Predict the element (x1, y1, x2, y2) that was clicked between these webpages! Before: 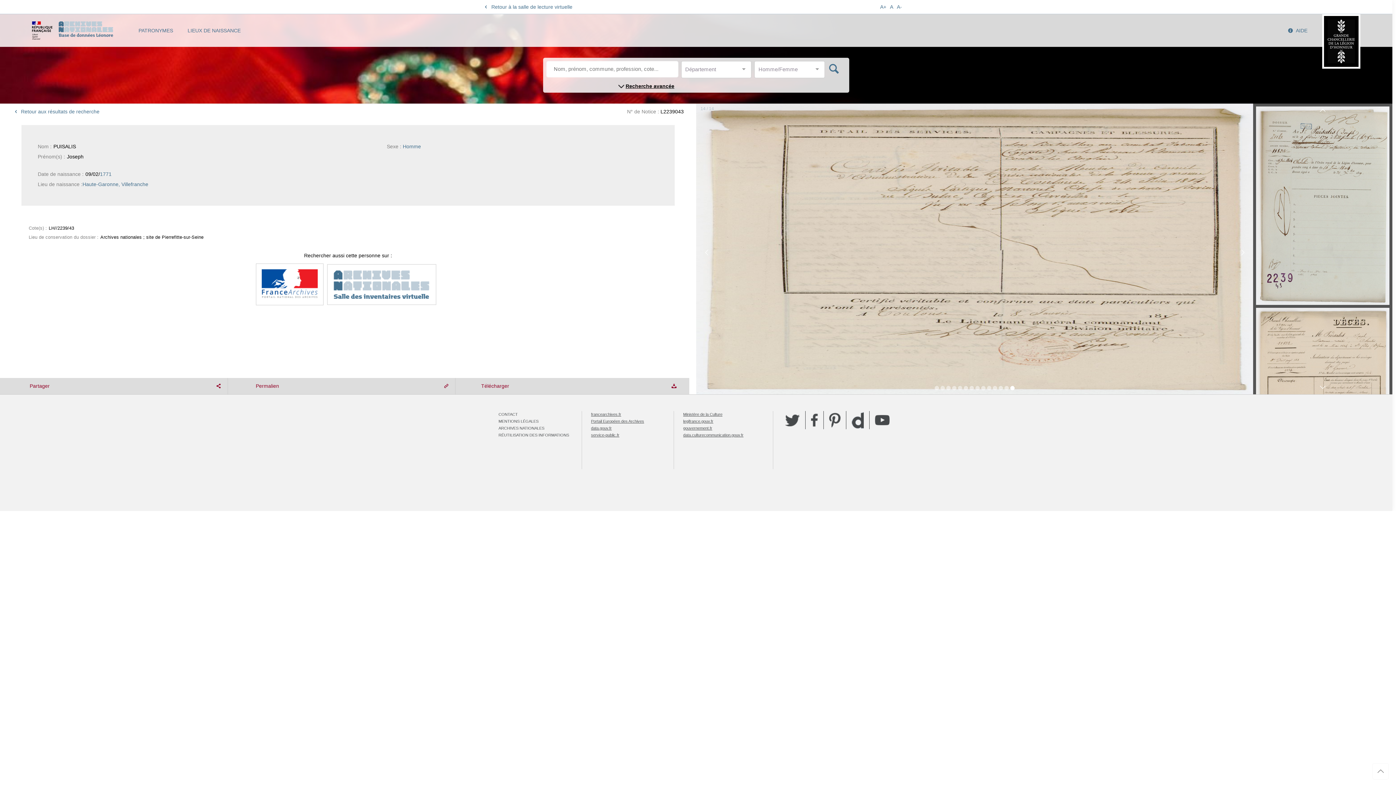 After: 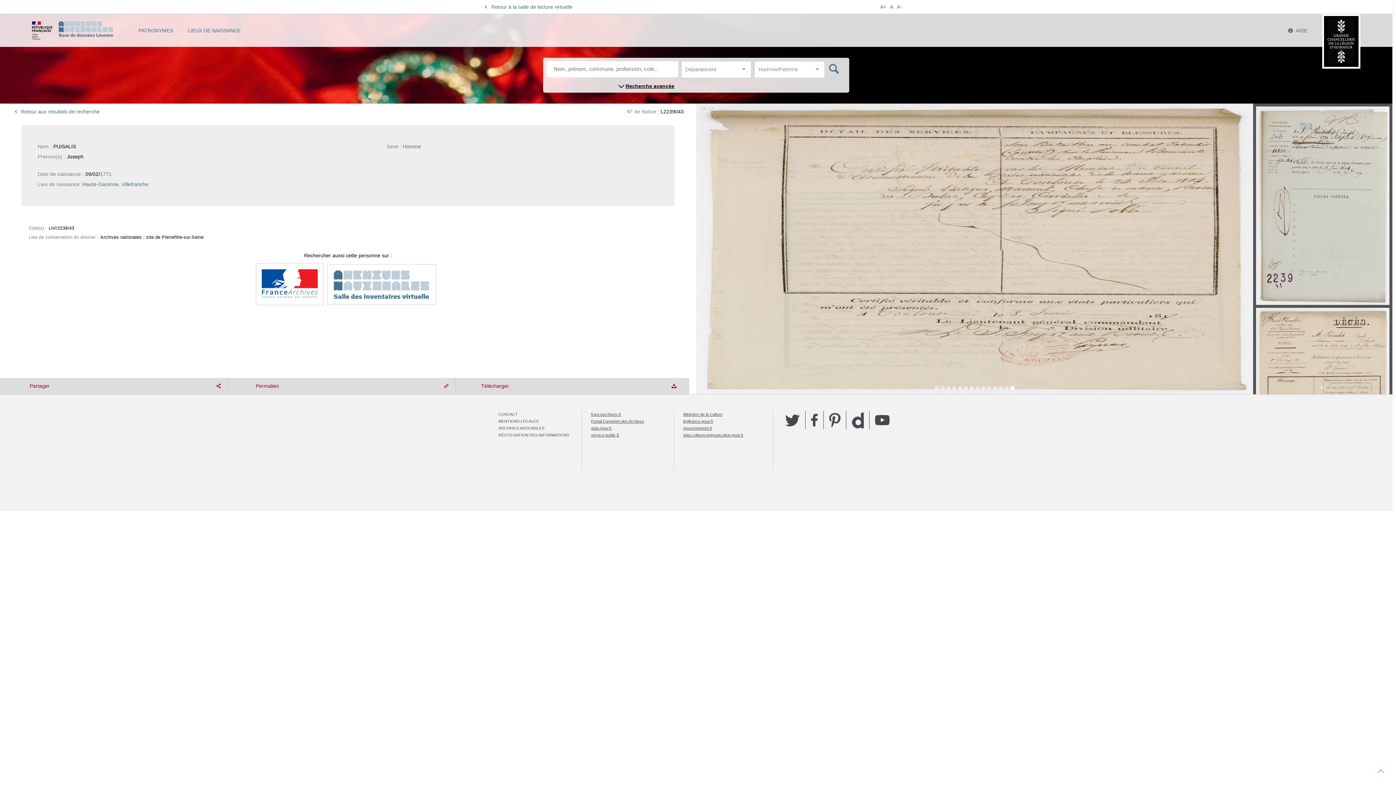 Action: bbox: (591, 419, 644, 423) label: Portail Européen des Archives